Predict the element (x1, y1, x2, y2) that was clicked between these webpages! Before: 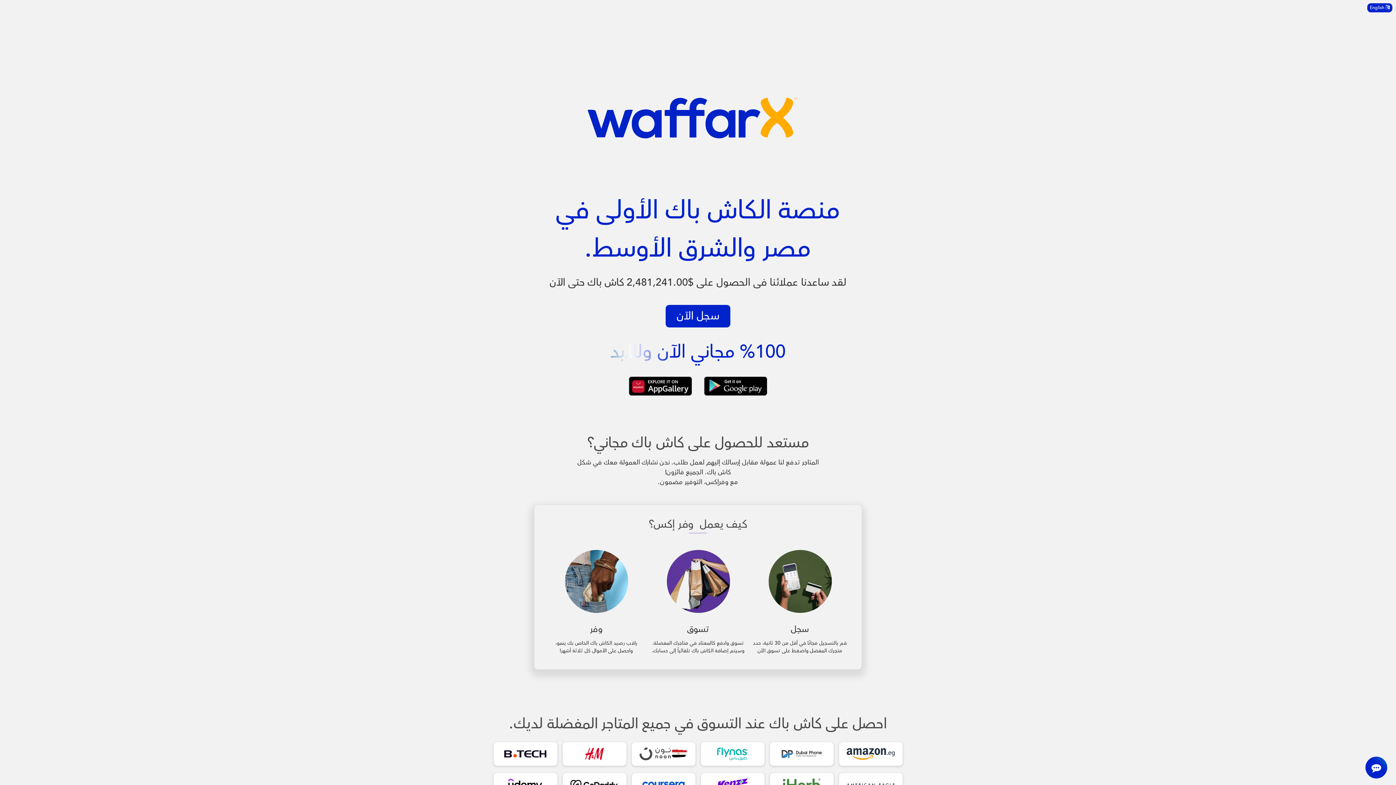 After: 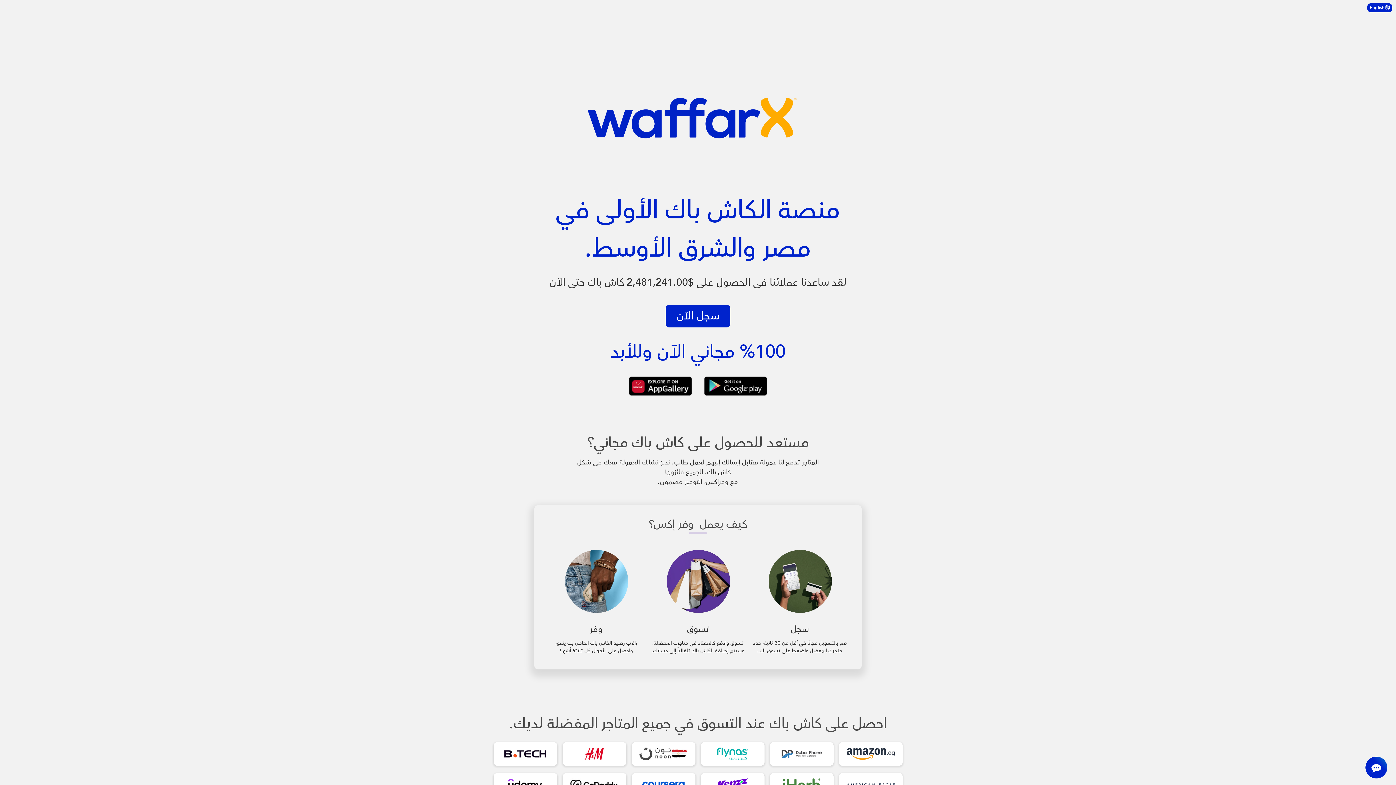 Action: label:   bbox: (702, 381, 767, 389)